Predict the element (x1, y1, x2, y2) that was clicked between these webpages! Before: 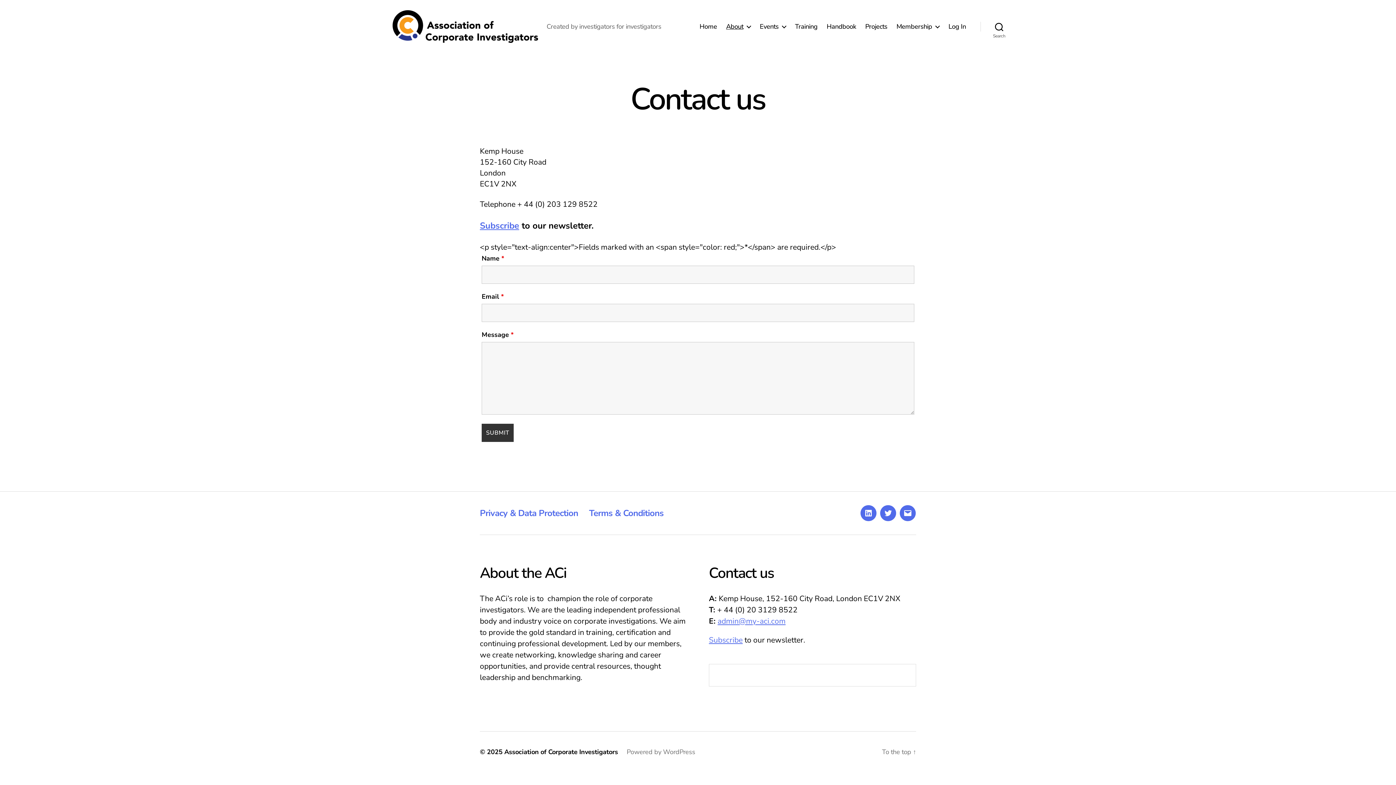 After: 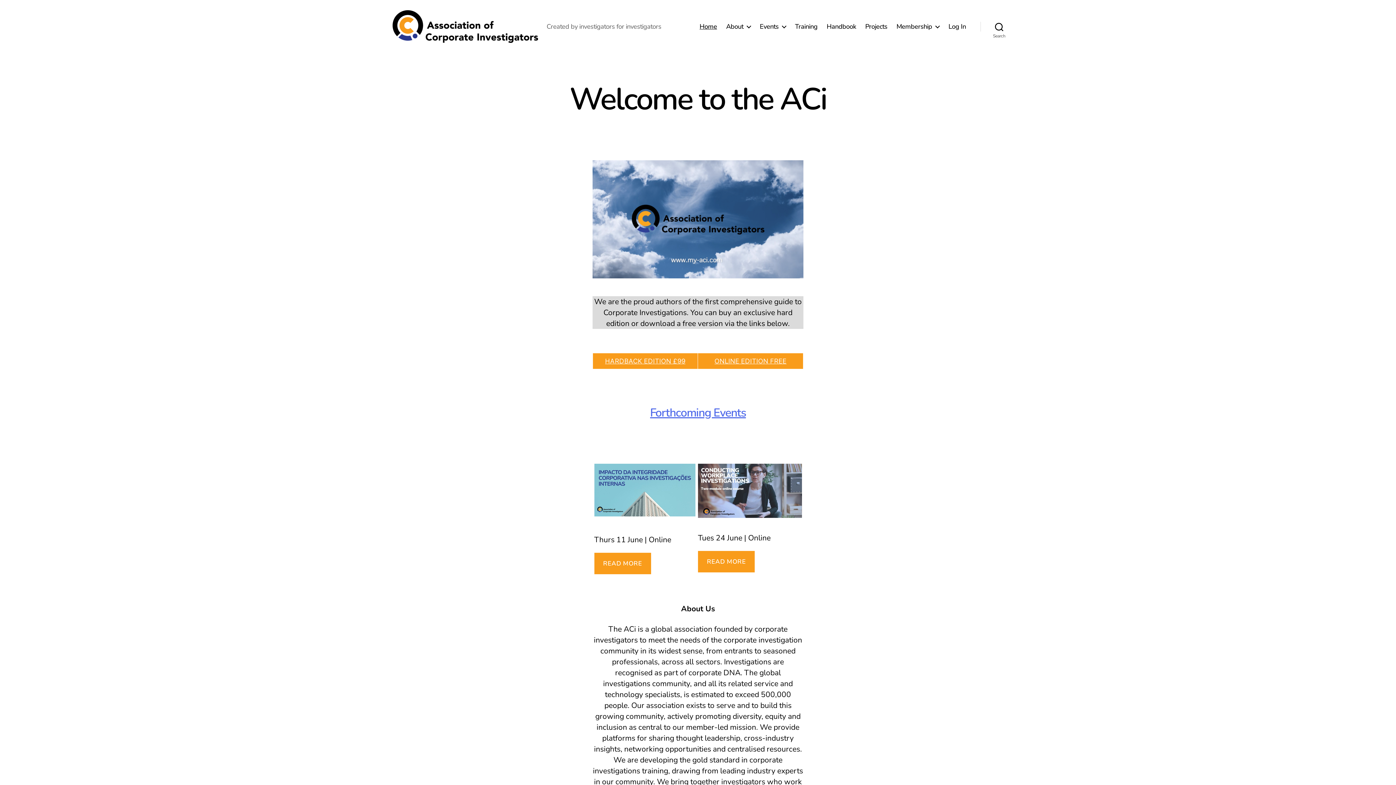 Action: bbox: (392, 10, 538, 42)